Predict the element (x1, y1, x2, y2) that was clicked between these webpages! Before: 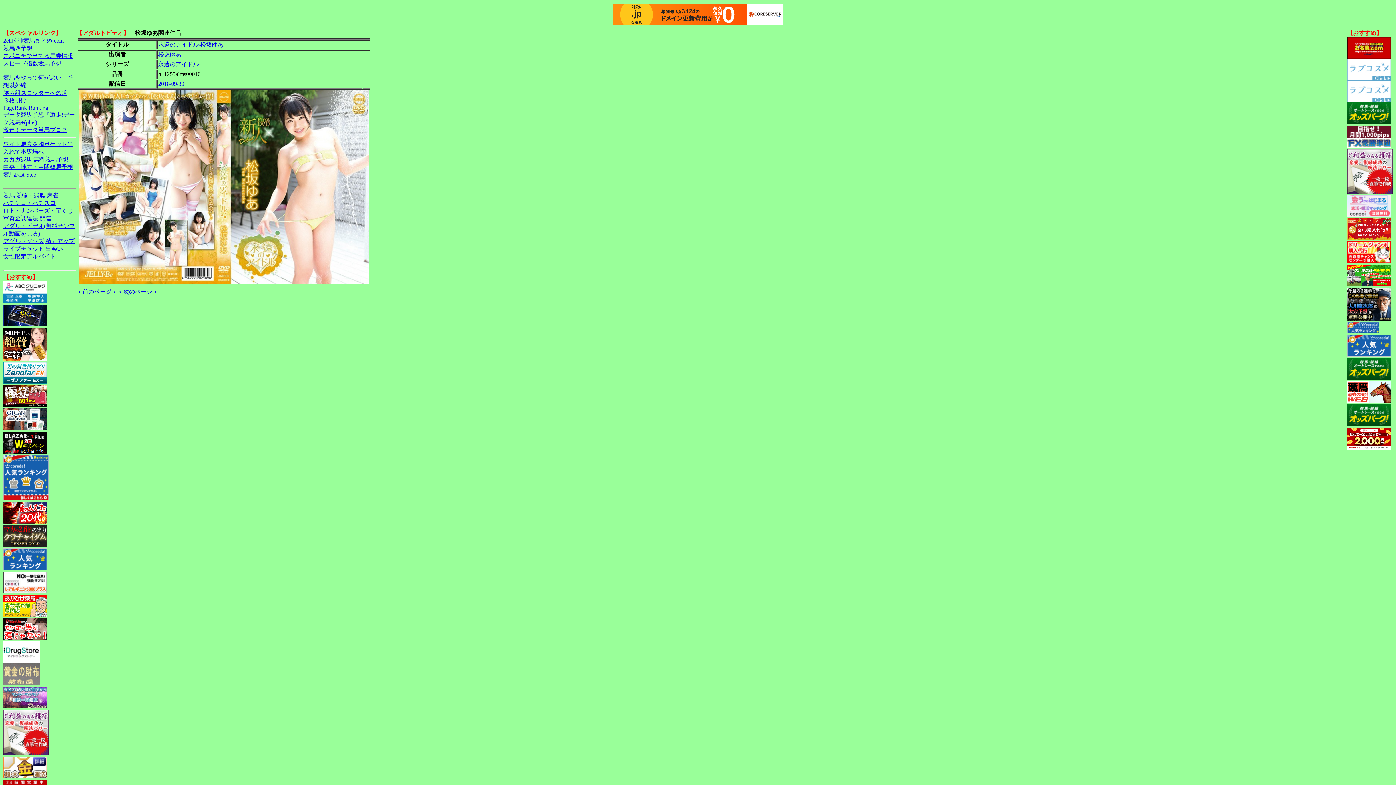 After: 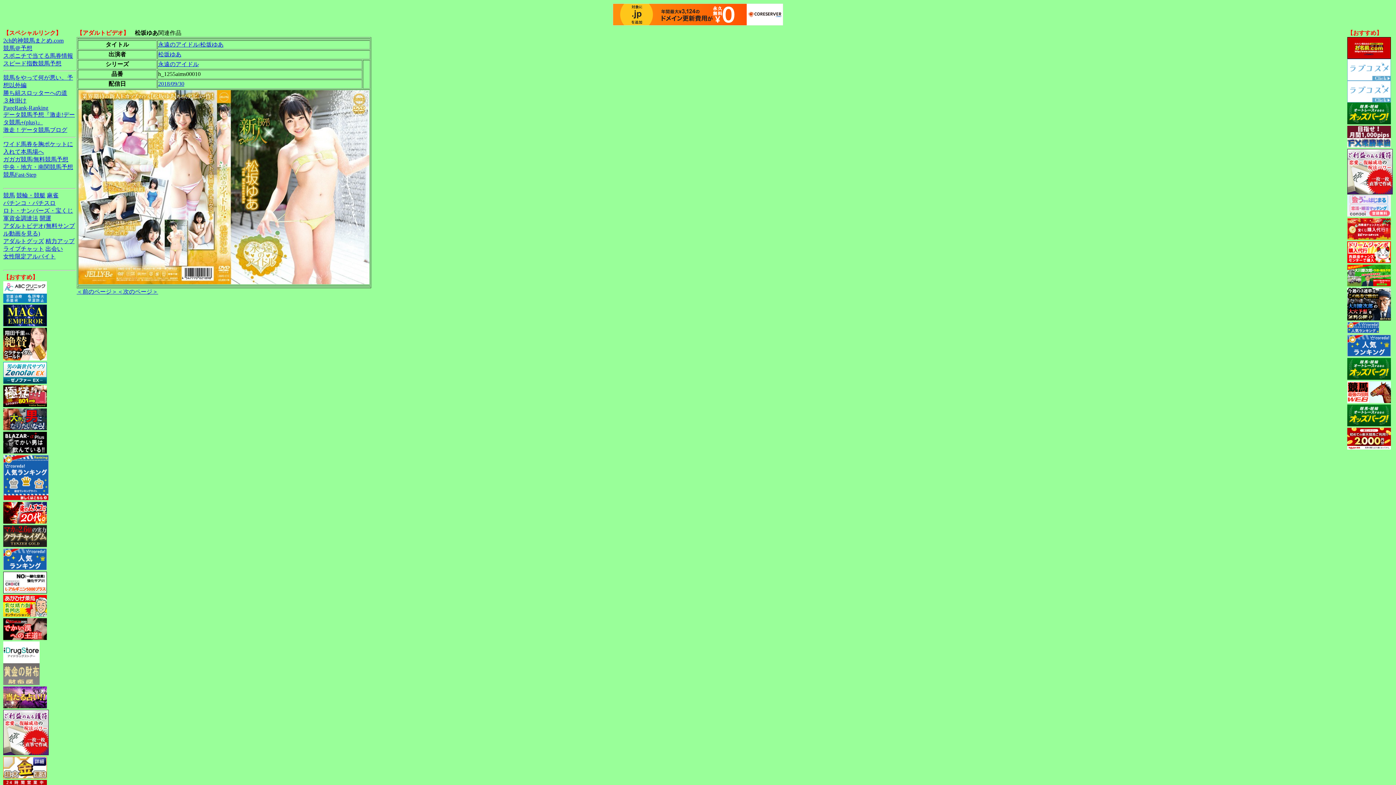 Action: bbox: (1347, 142, 1391, 148)